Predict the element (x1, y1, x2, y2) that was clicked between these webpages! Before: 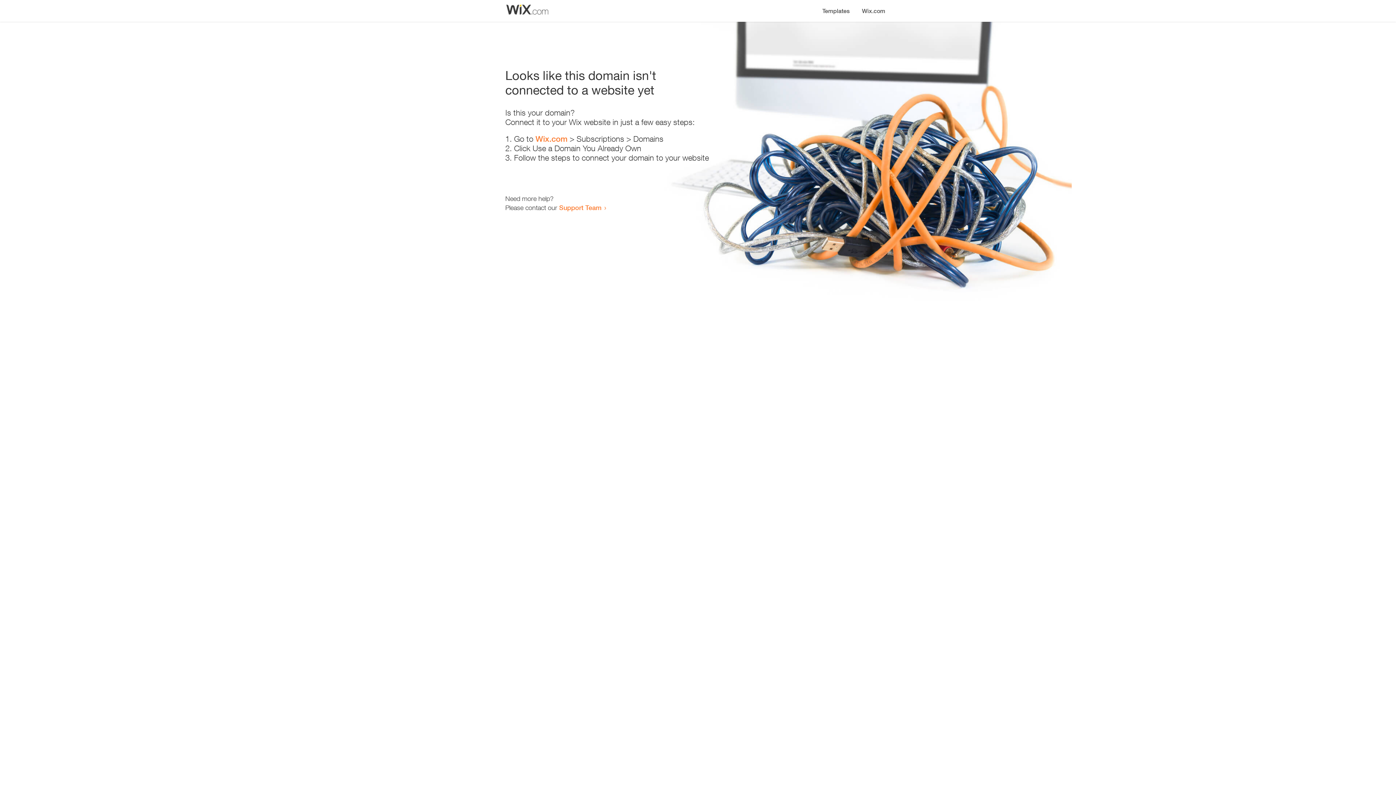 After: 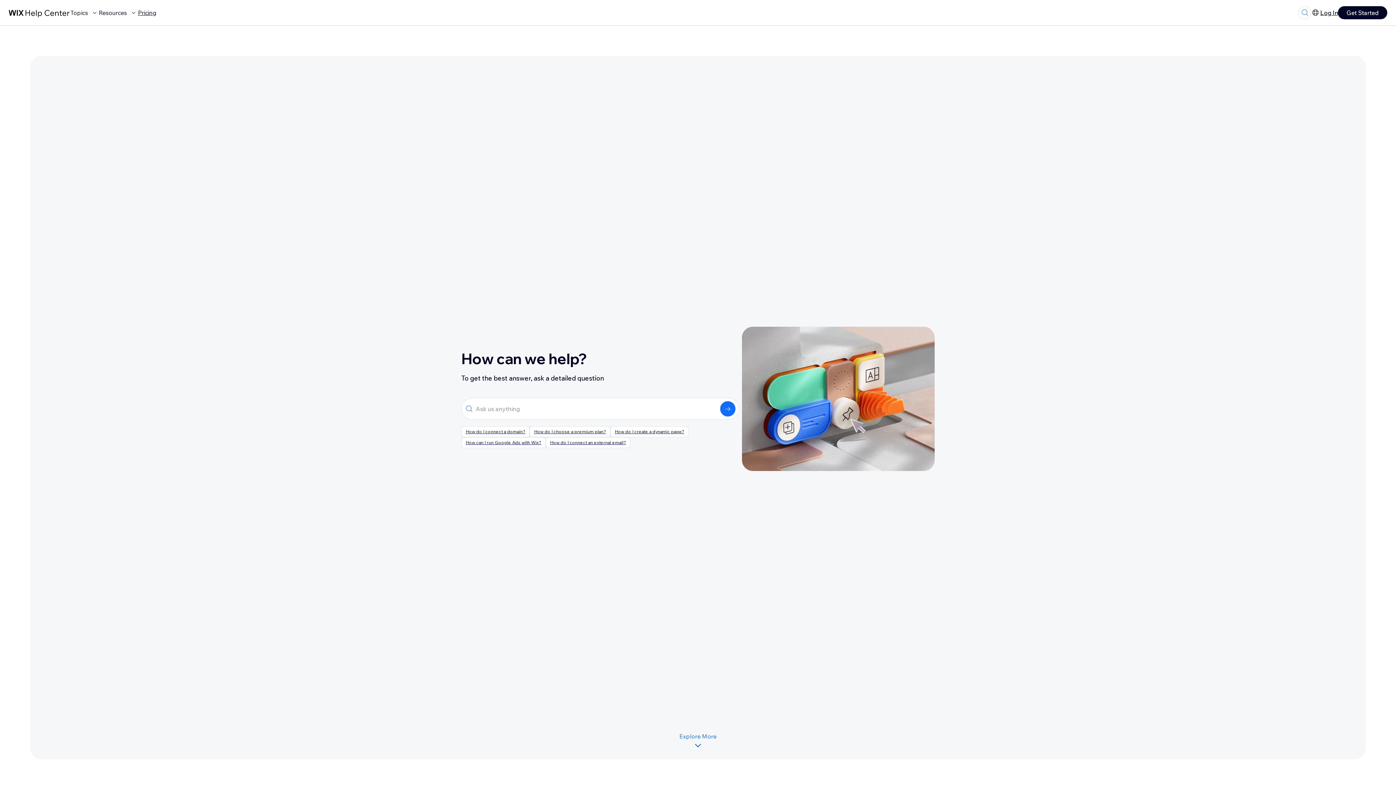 Action: label: Support Team bbox: (559, 203, 601, 211)